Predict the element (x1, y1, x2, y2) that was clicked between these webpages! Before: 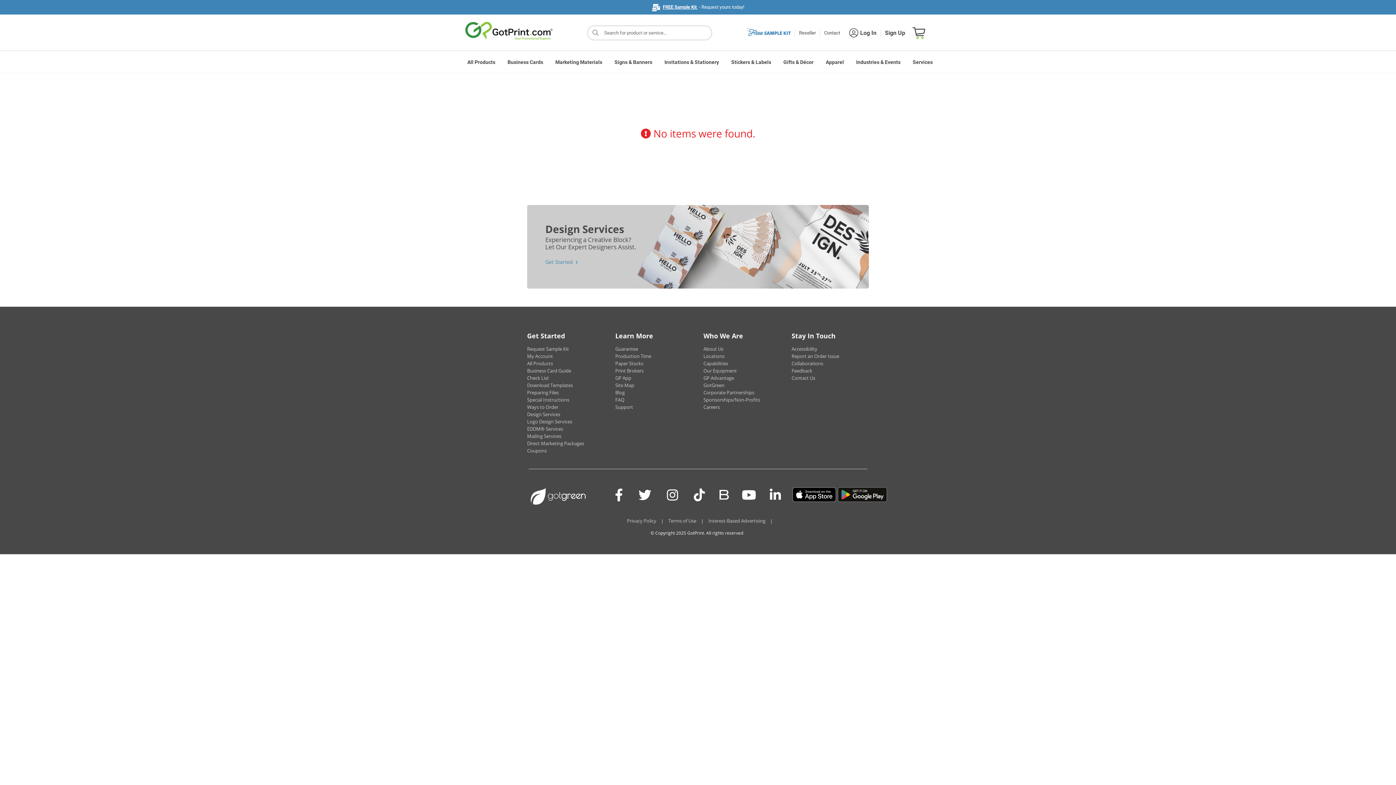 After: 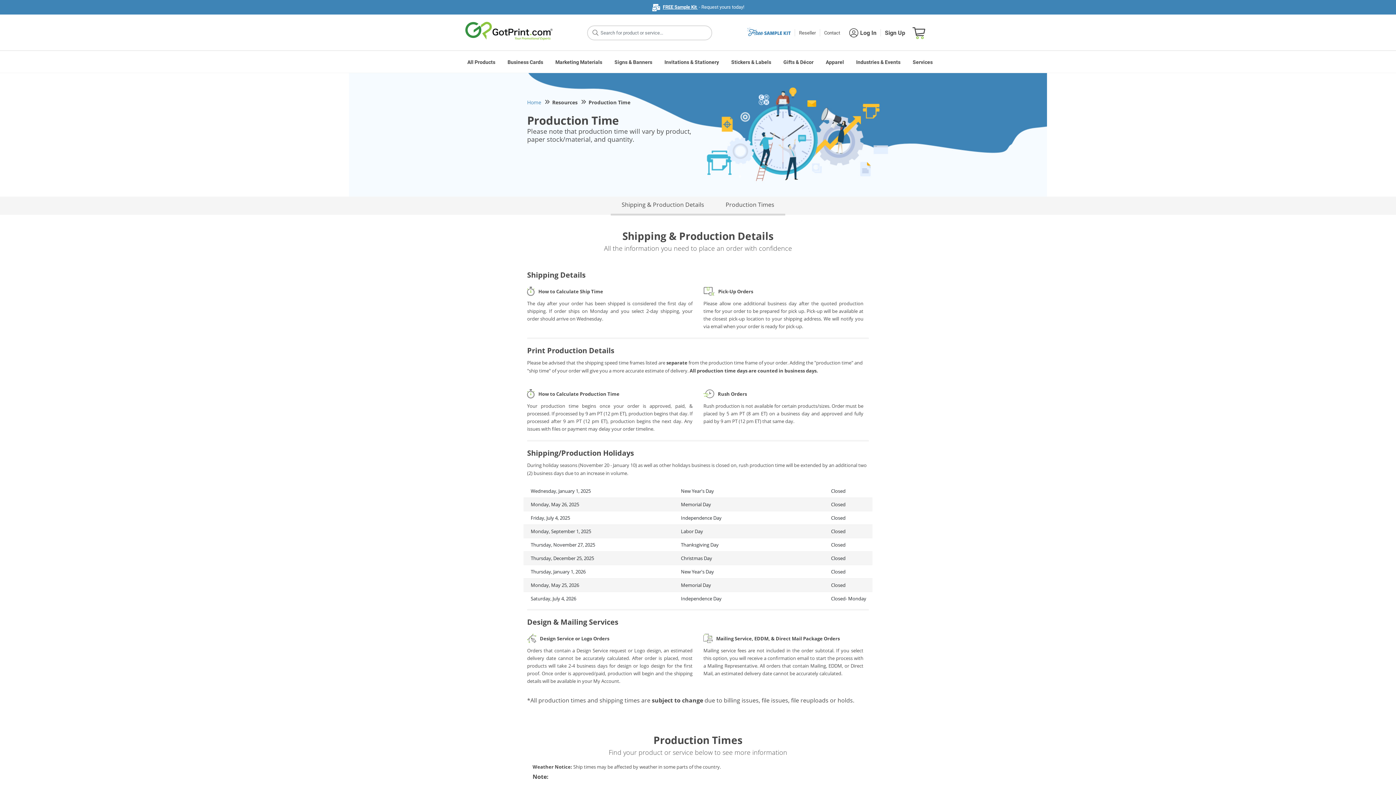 Action: label: Production Time bbox: (615, 352, 651, 360)